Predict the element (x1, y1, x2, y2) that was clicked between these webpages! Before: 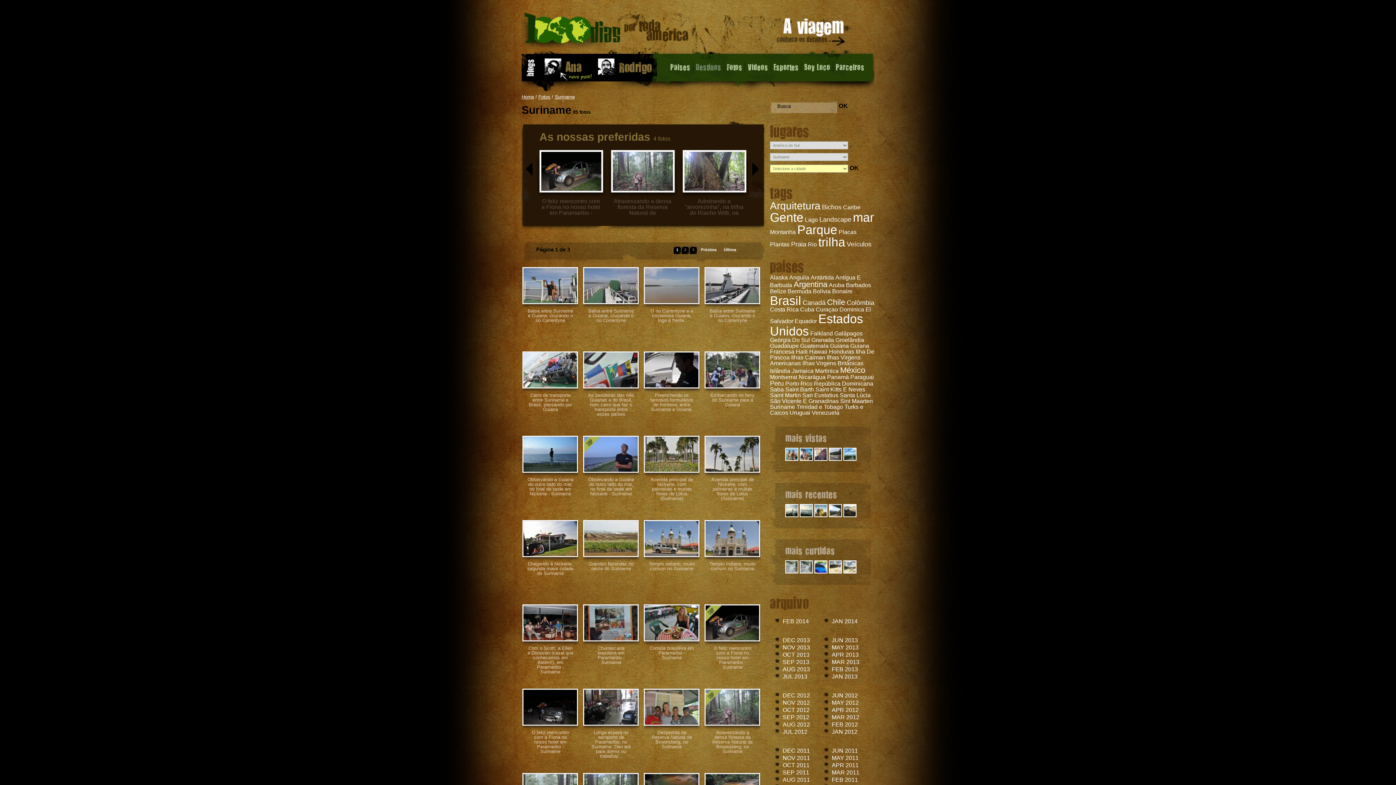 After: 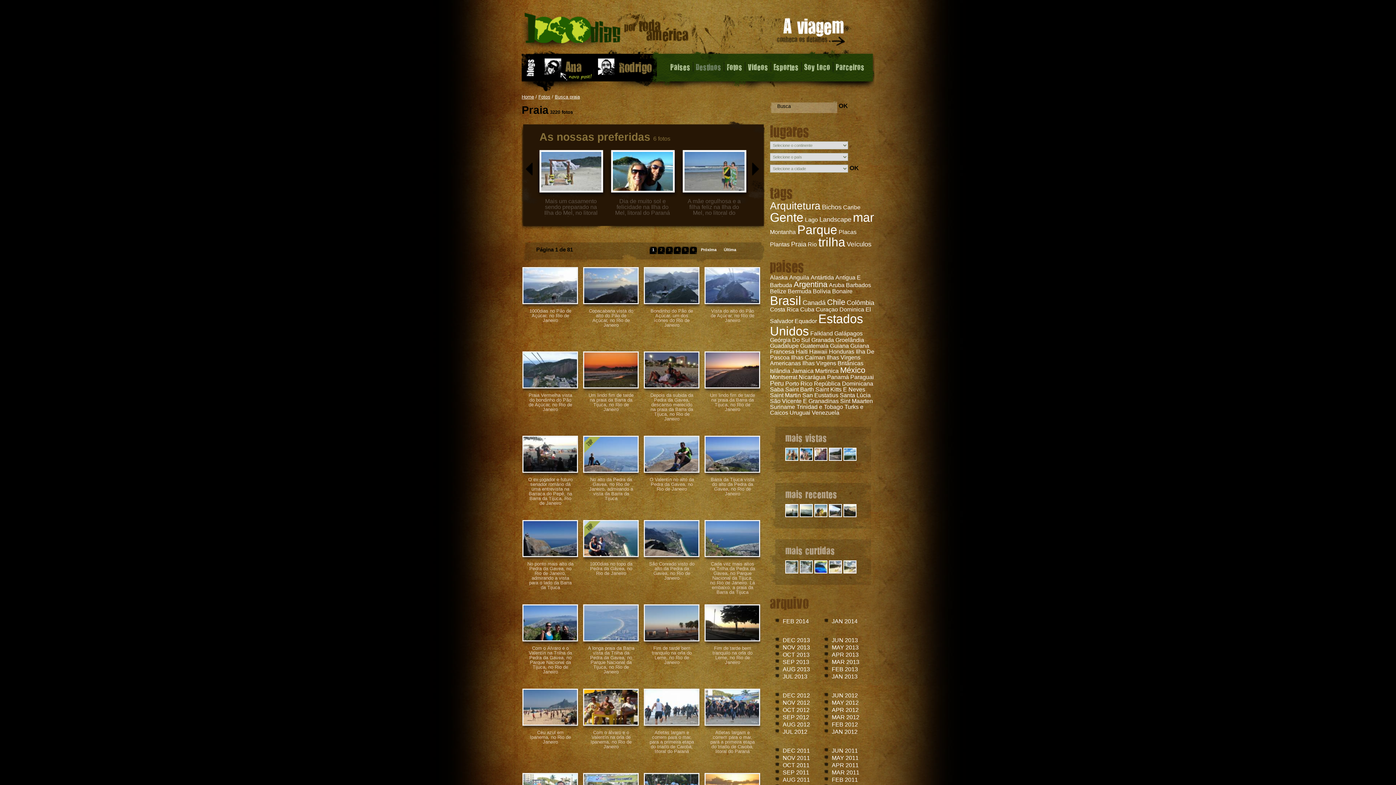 Action: bbox: (791, 240, 806, 248) label: Praia